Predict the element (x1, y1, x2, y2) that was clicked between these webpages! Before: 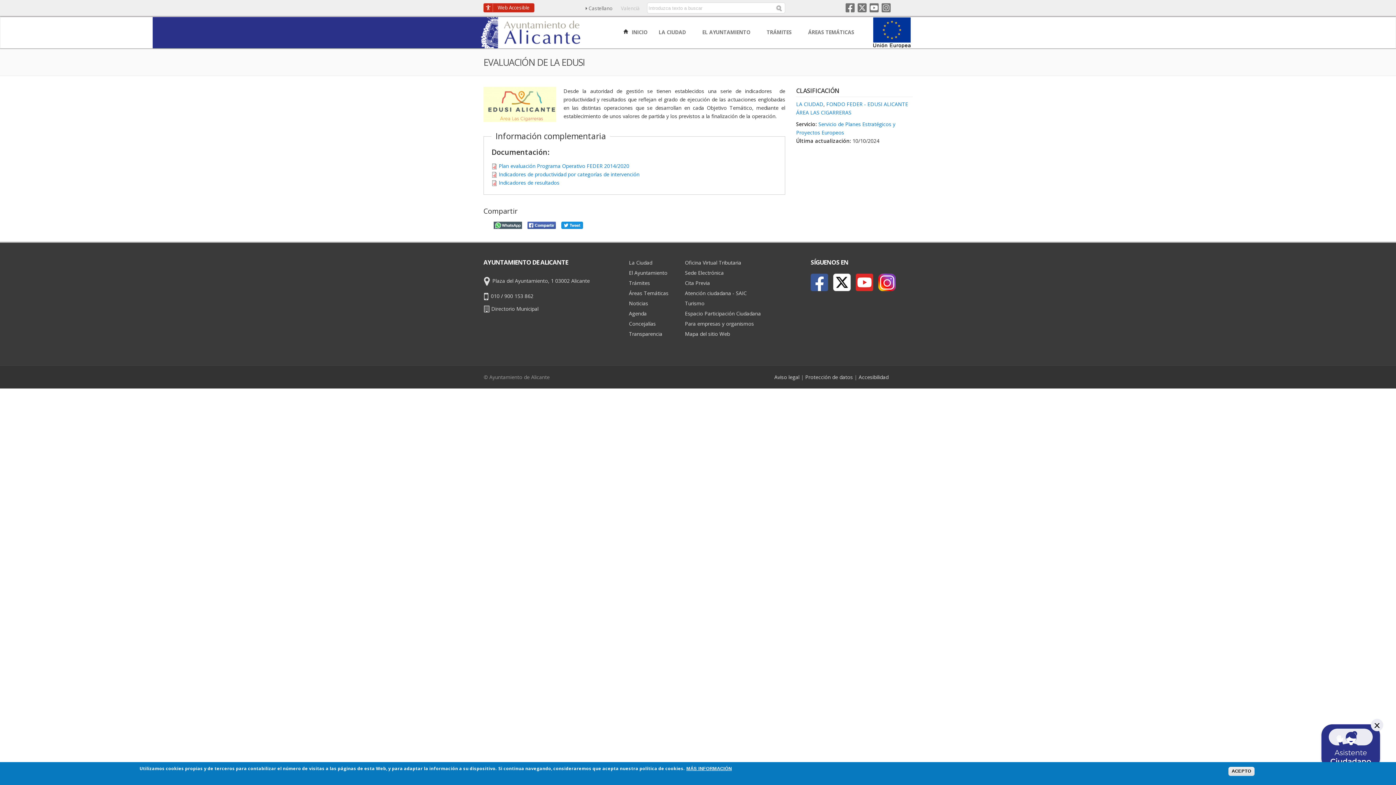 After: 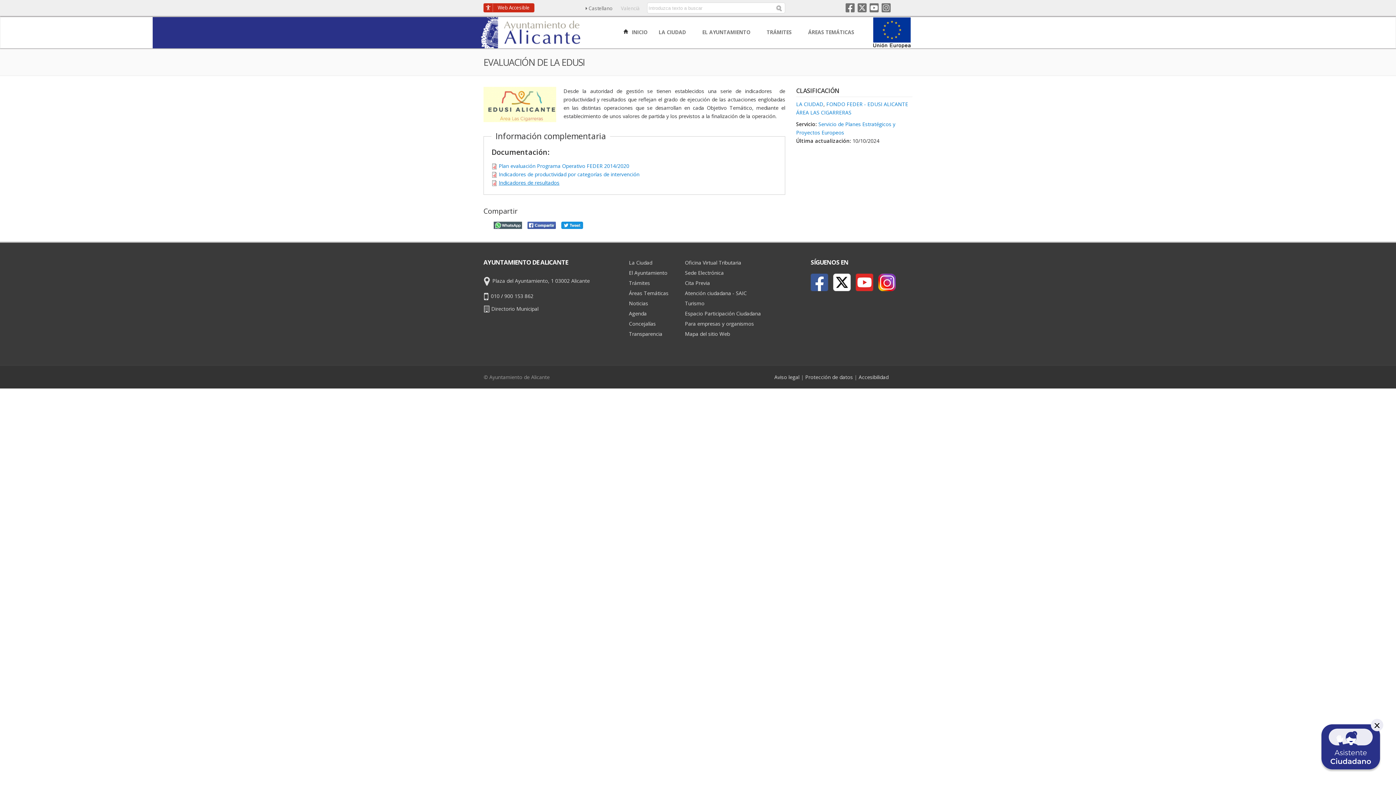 Action: bbox: (498, 179, 559, 186) label: Indicadores de resultados